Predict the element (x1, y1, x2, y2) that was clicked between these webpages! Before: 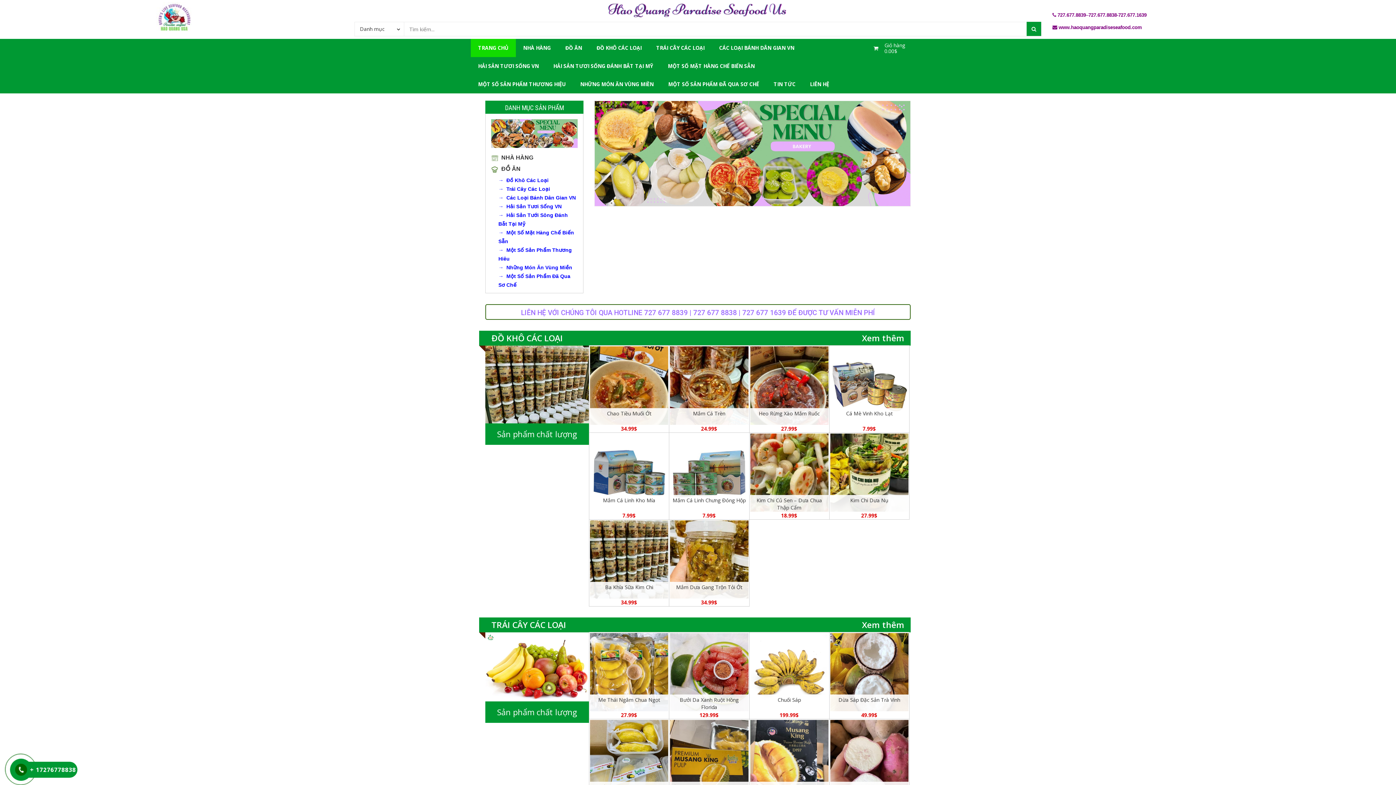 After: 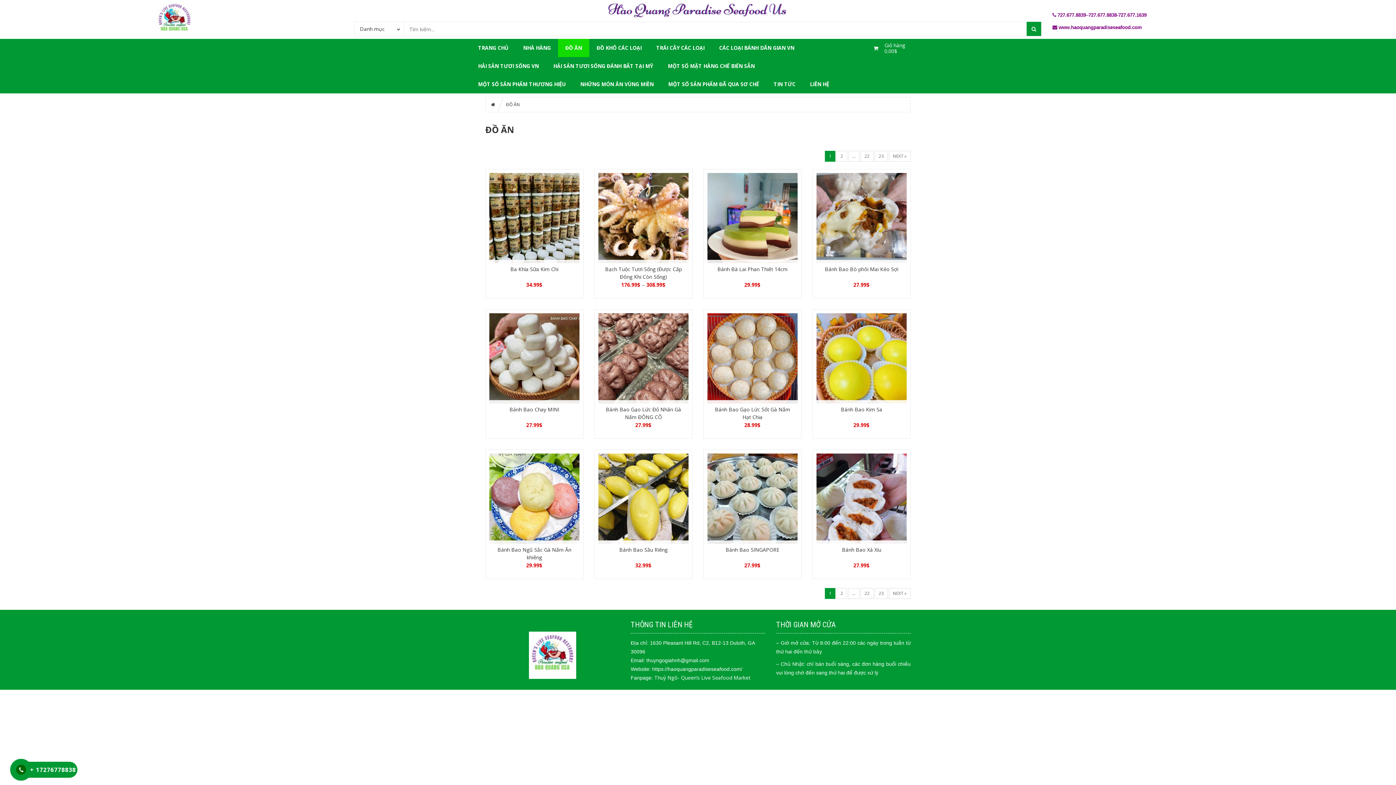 Action: label: ĐỒ ĂN bbox: (501, 165, 520, 173)